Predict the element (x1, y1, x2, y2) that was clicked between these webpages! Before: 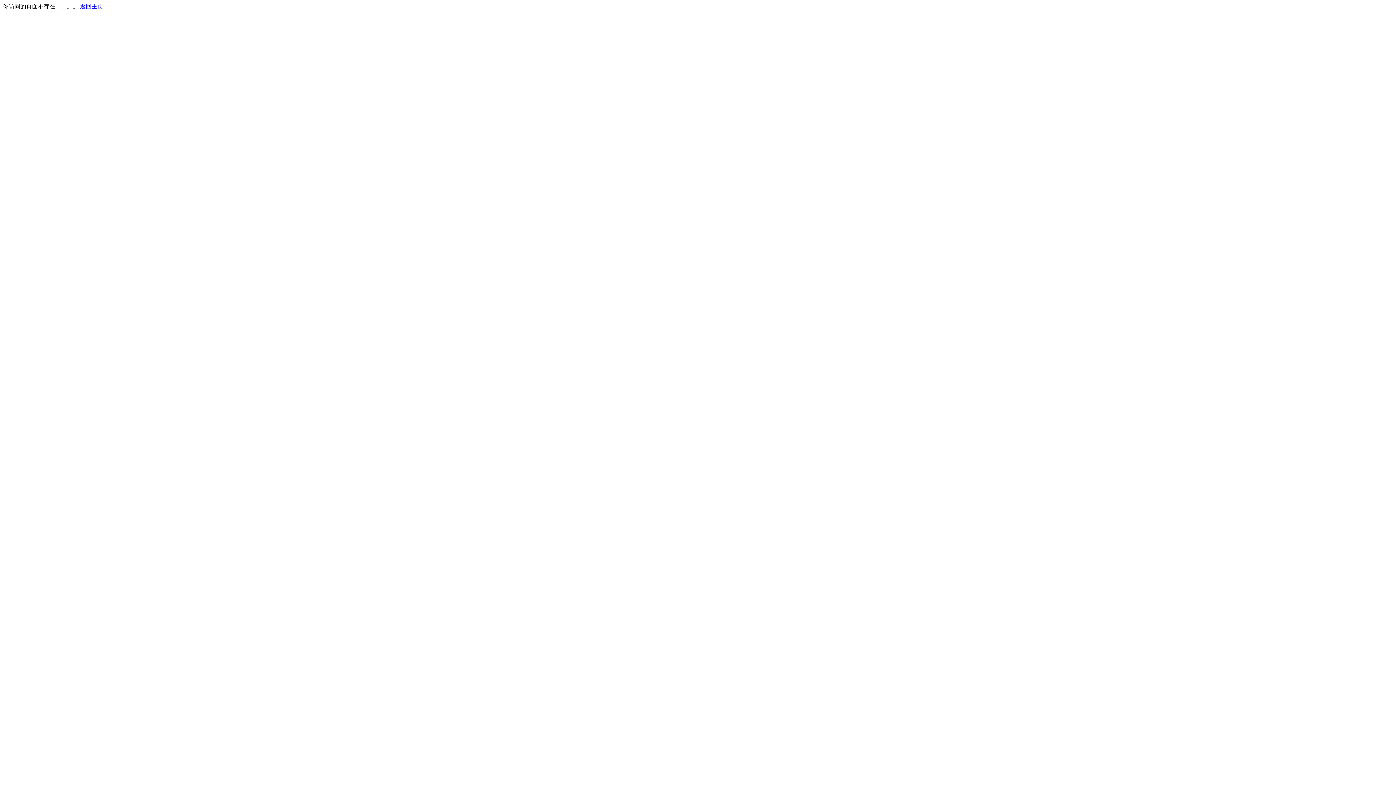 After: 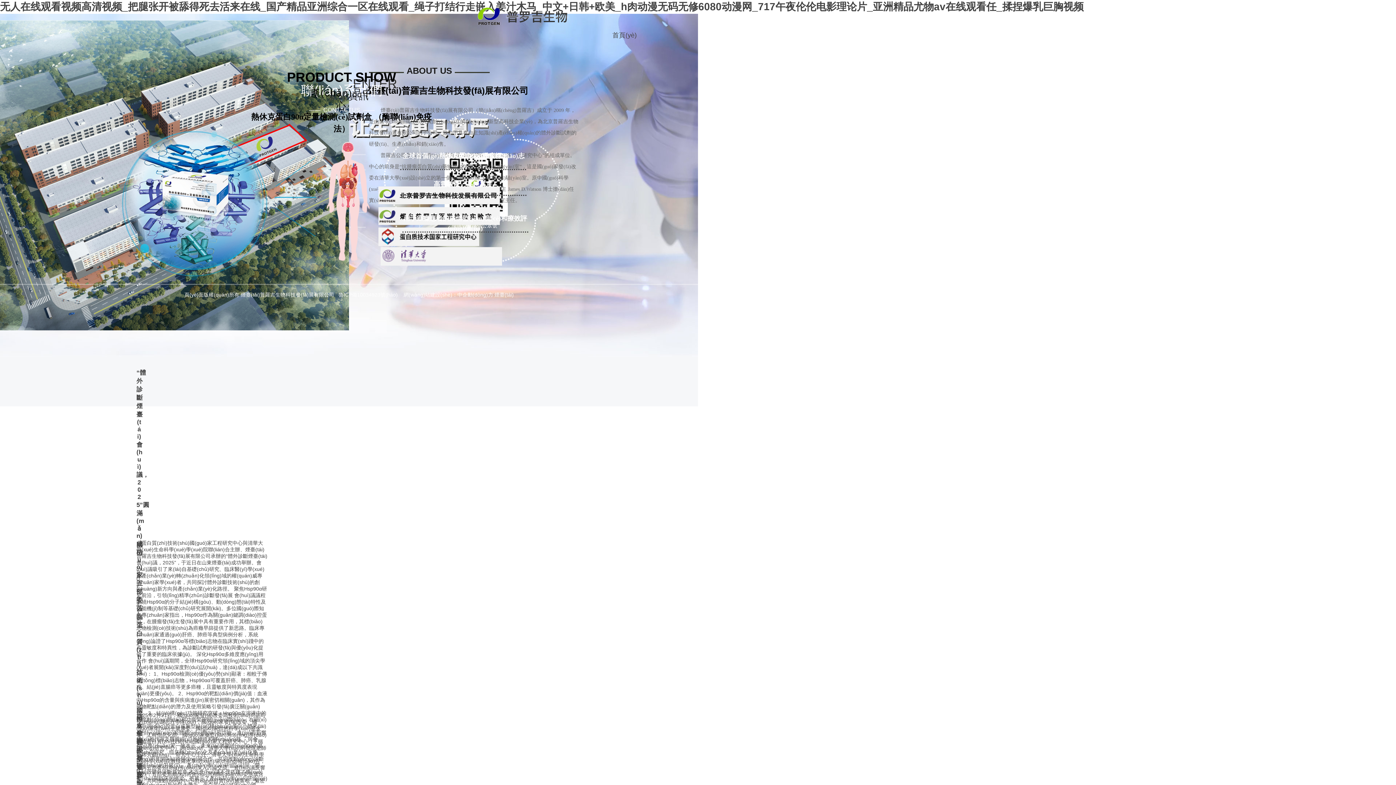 Action: bbox: (80, 3, 103, 9) label: 返回主页